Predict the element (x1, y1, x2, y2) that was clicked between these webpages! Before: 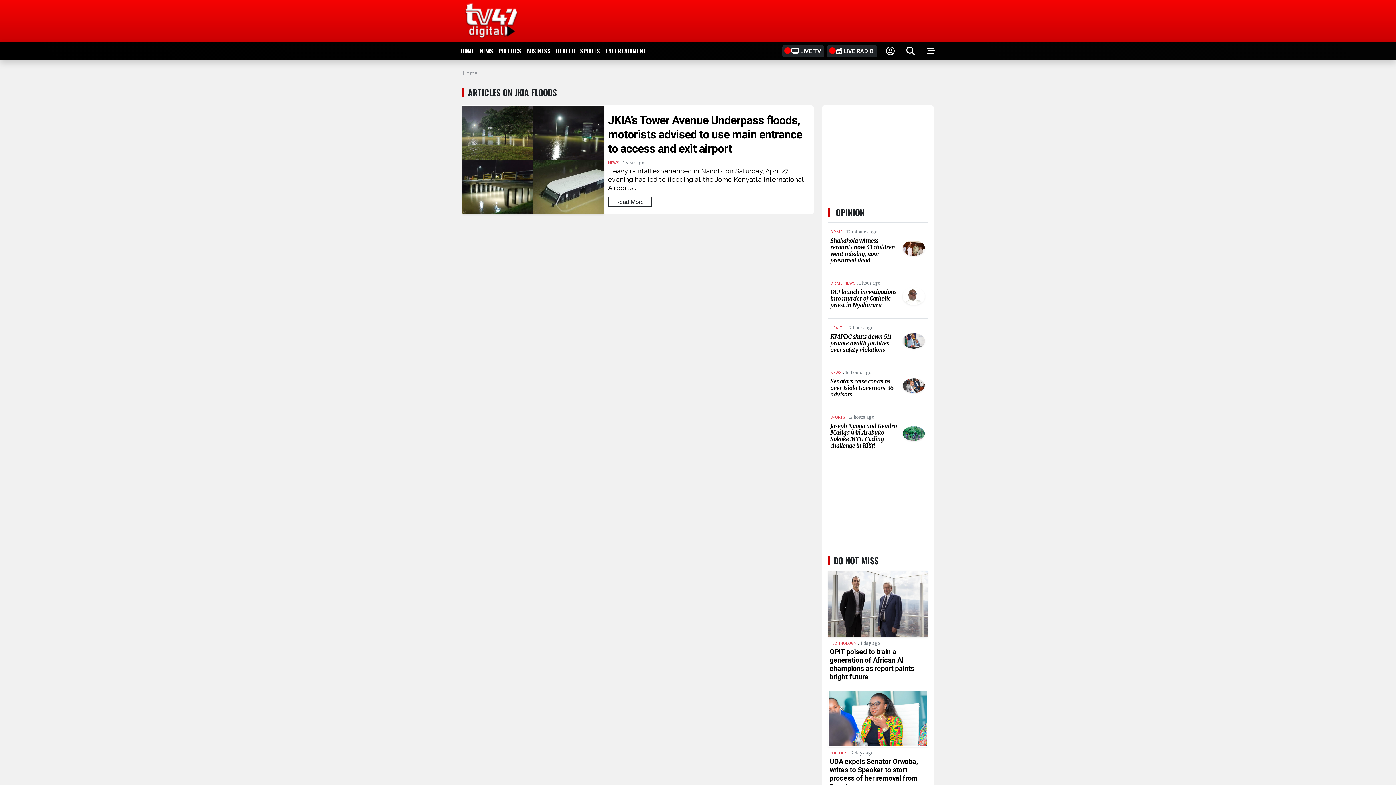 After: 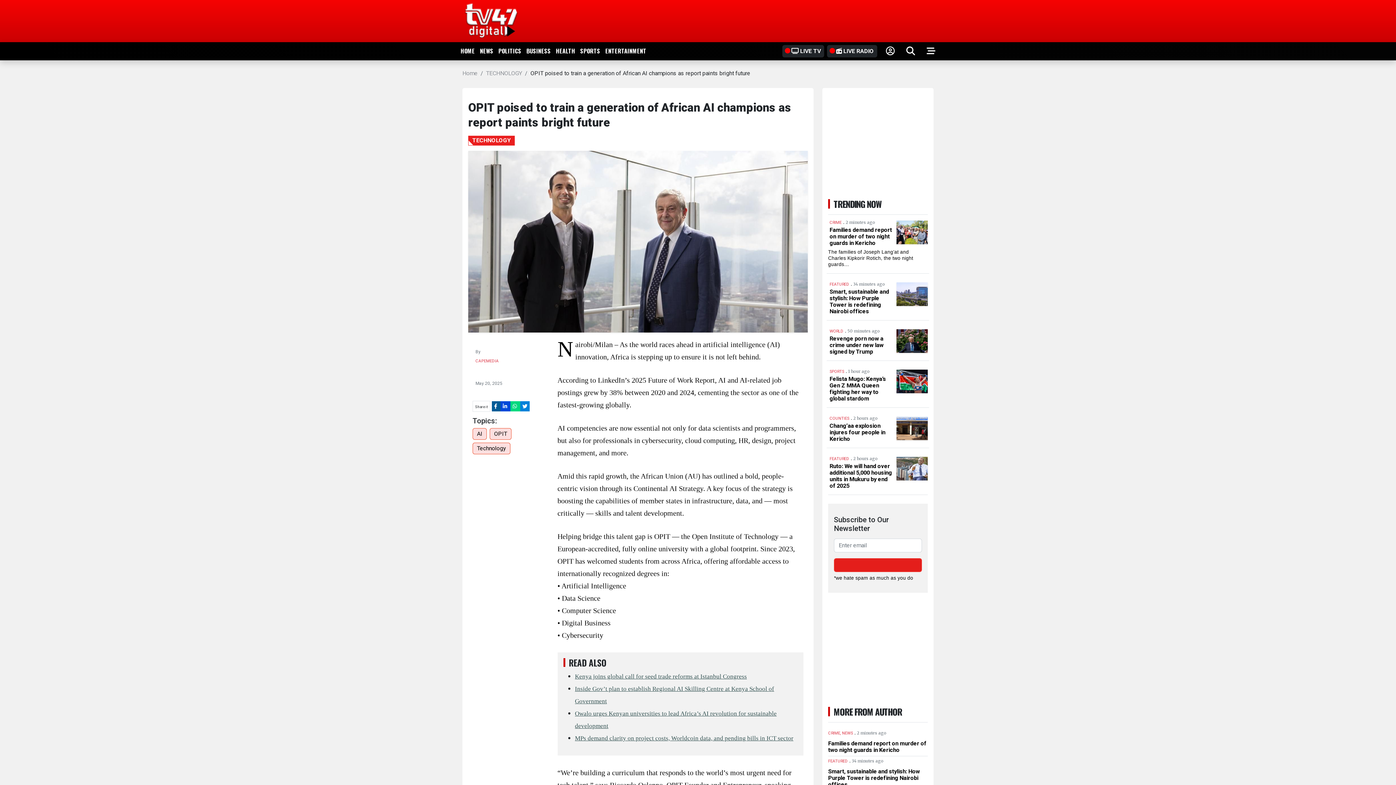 Action: bbox: (828, 570, 928, 637)